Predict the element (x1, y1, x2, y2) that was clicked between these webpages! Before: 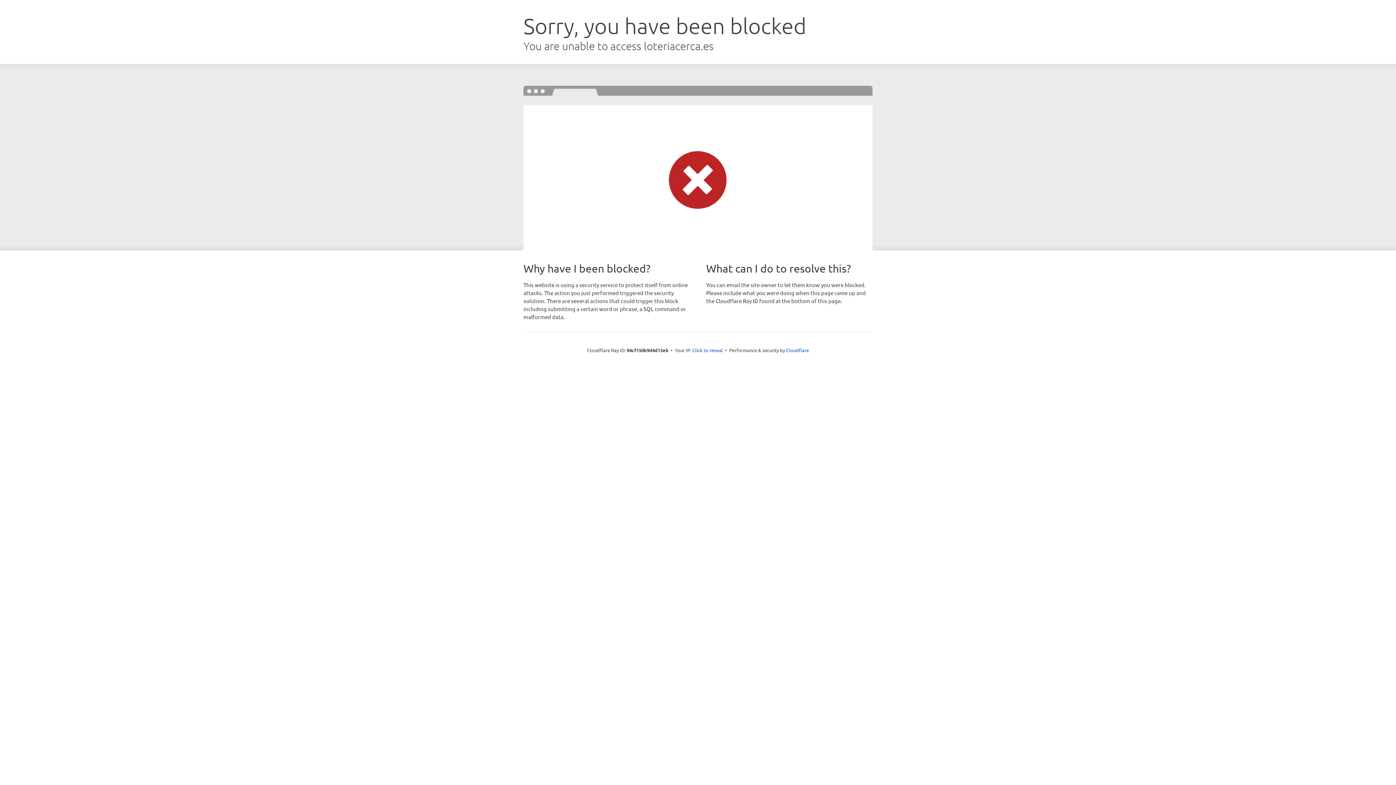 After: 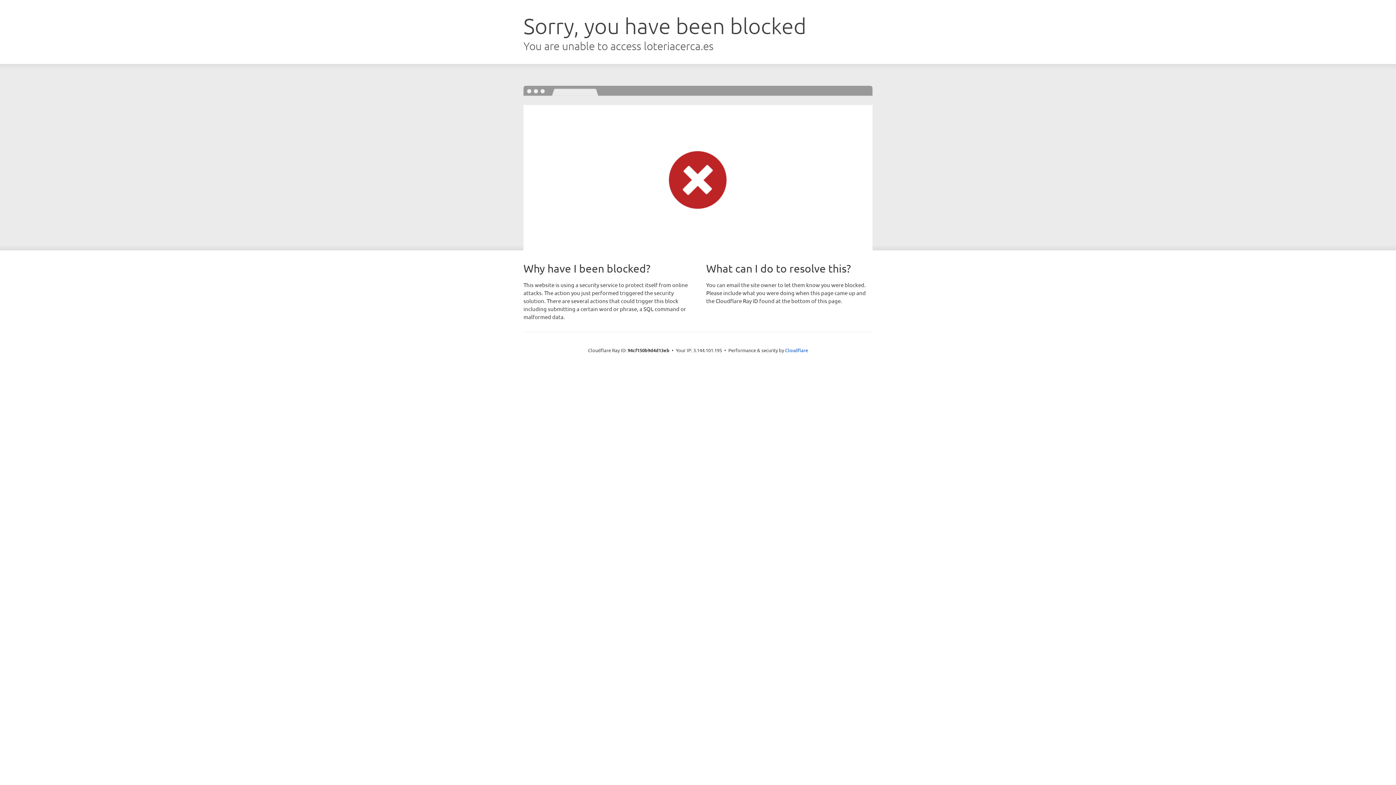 Action: label: Click to reveal bbox: (692, 346, 723, 353)